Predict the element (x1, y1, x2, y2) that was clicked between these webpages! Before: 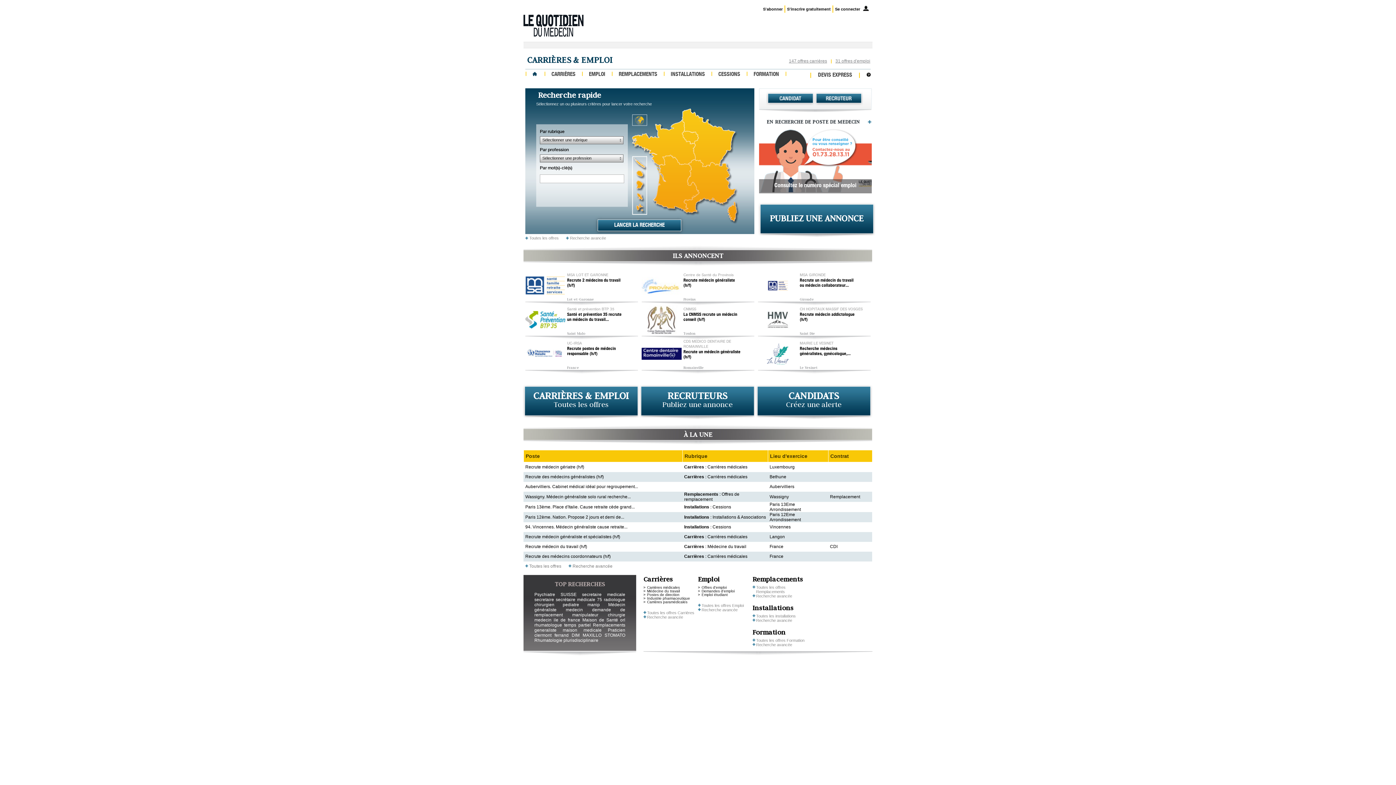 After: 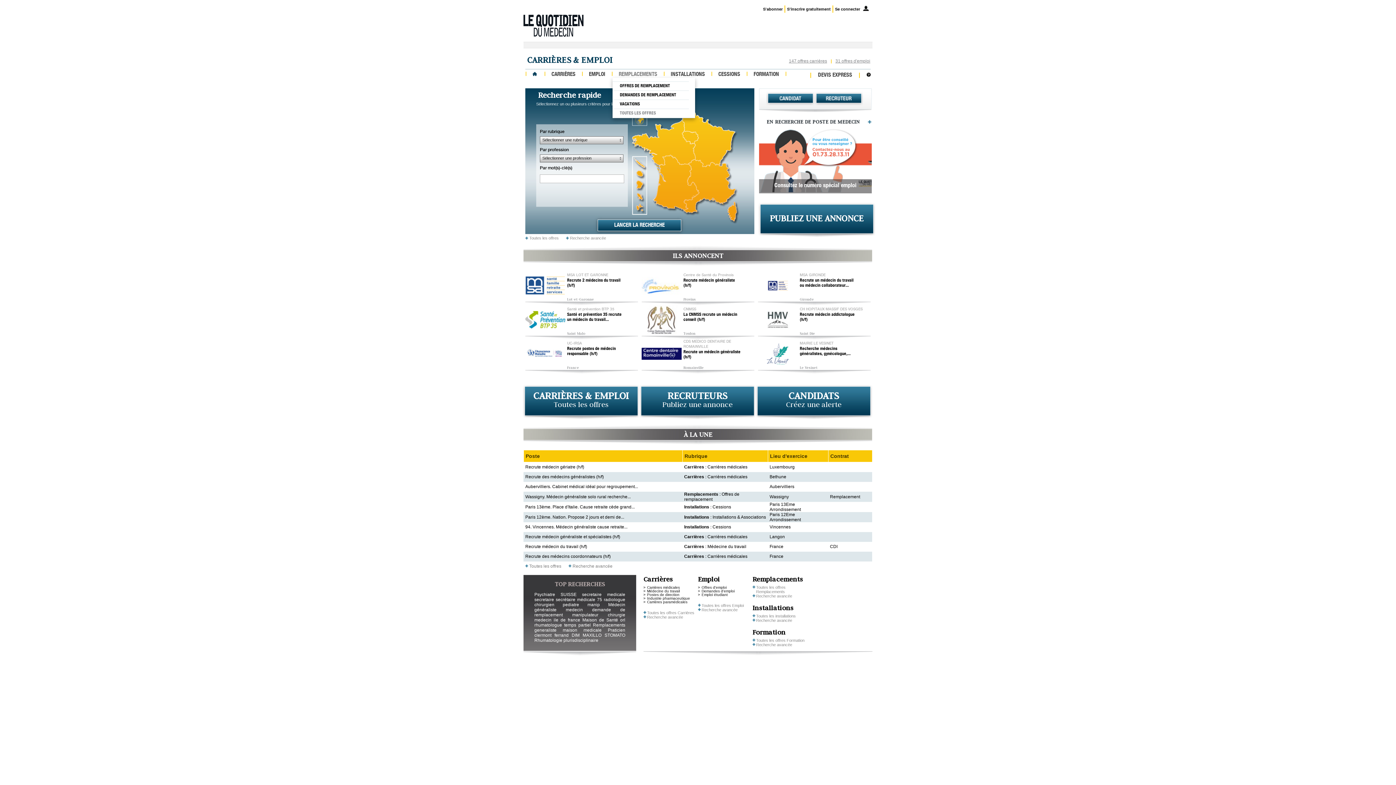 Action: bbox: (618, 71, 657, 77) label: REMPLACEMENTS